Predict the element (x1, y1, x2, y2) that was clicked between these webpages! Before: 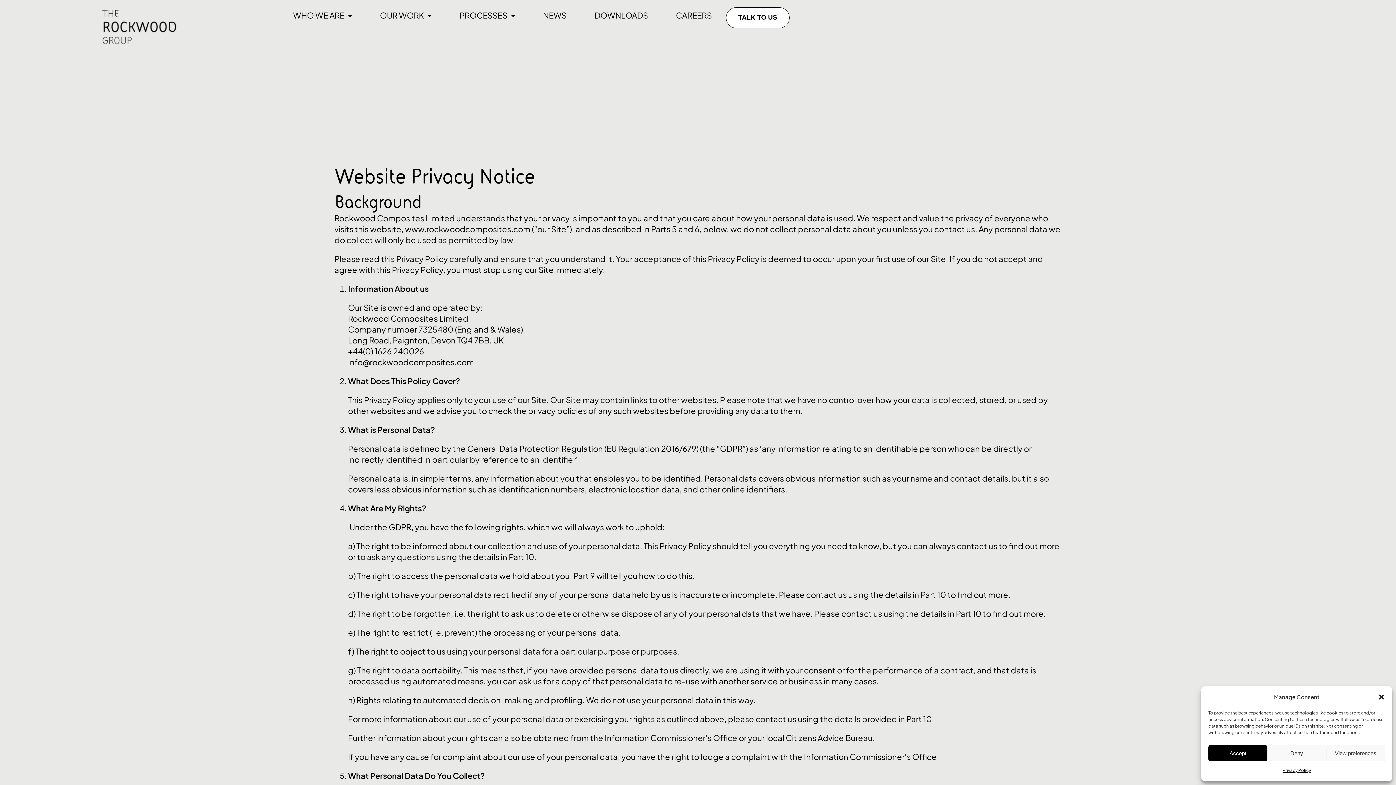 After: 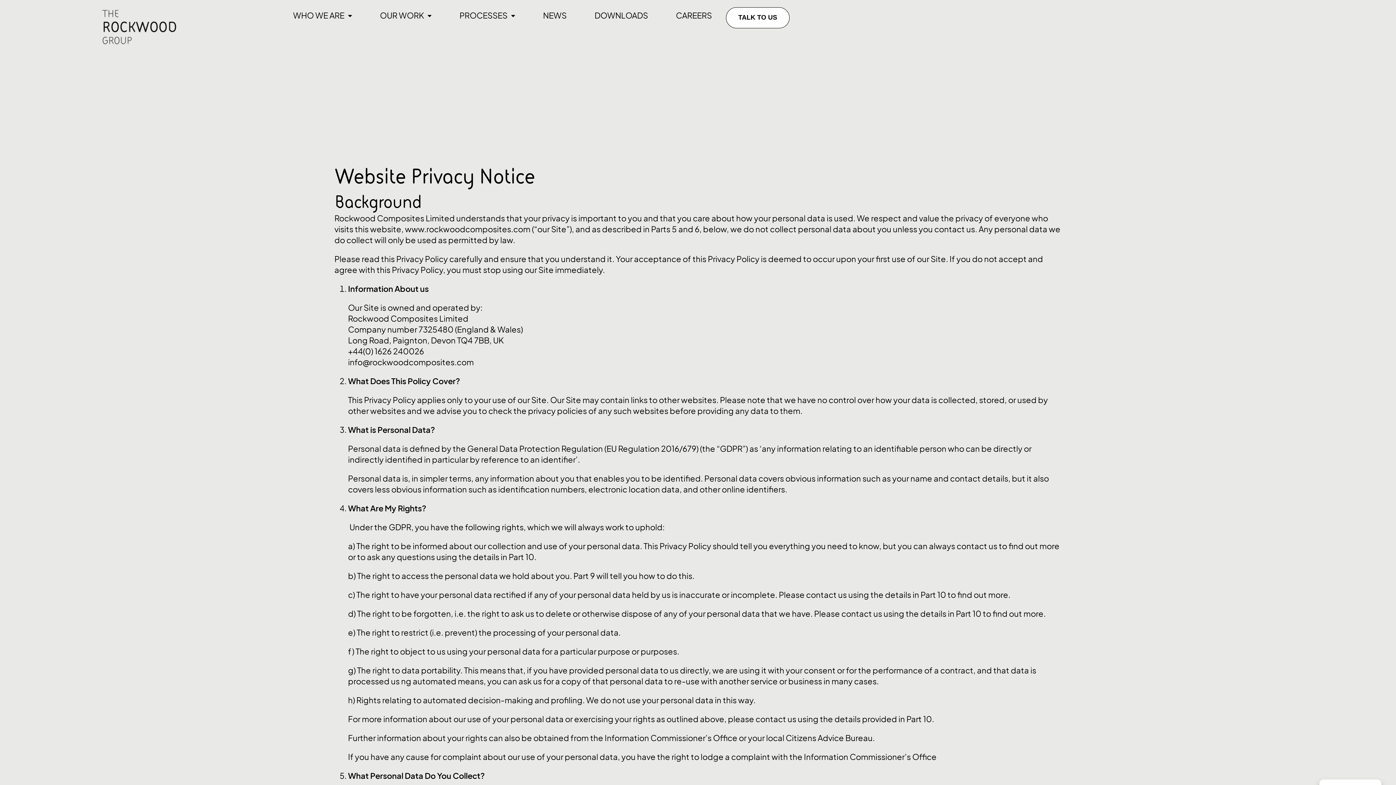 Action: bbox: (1267, 745, 1326, 761) label: Deny